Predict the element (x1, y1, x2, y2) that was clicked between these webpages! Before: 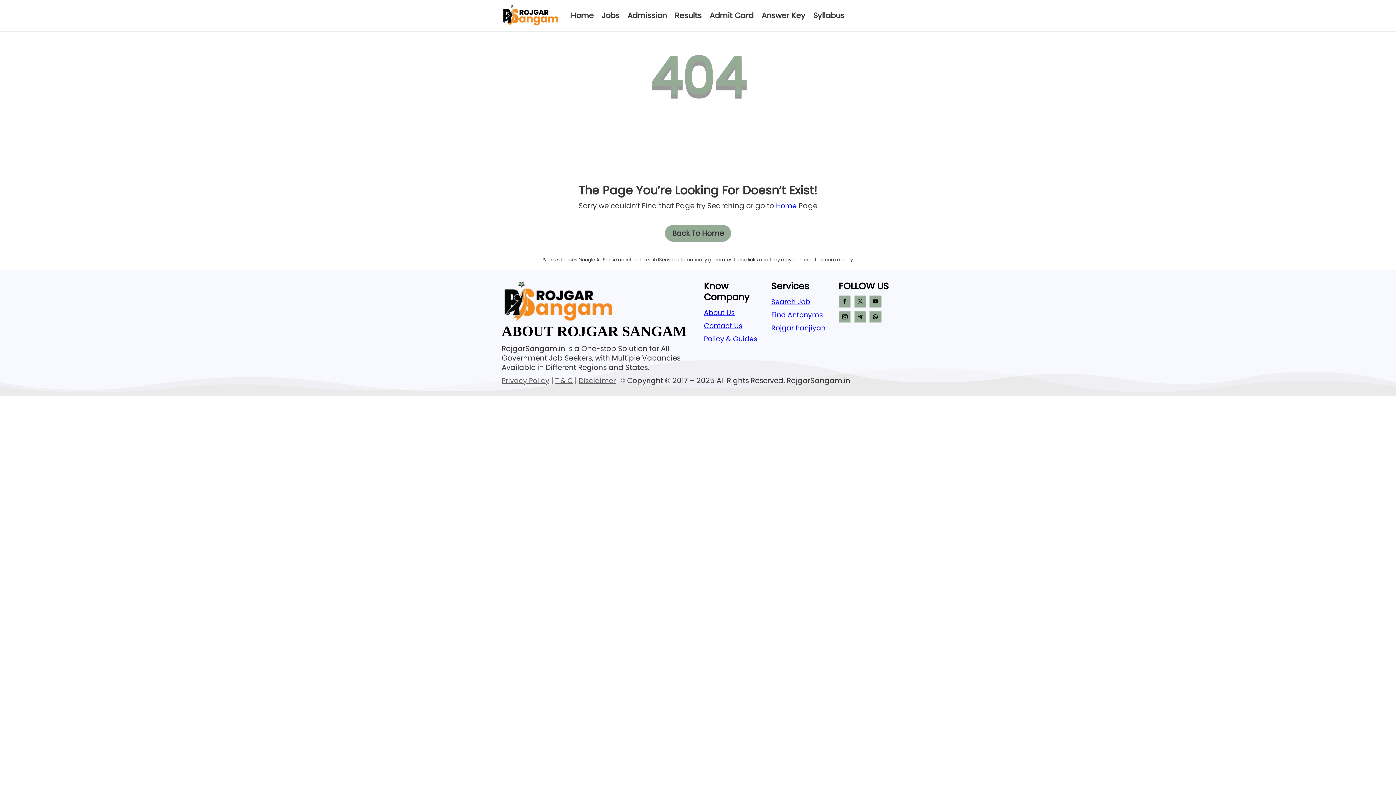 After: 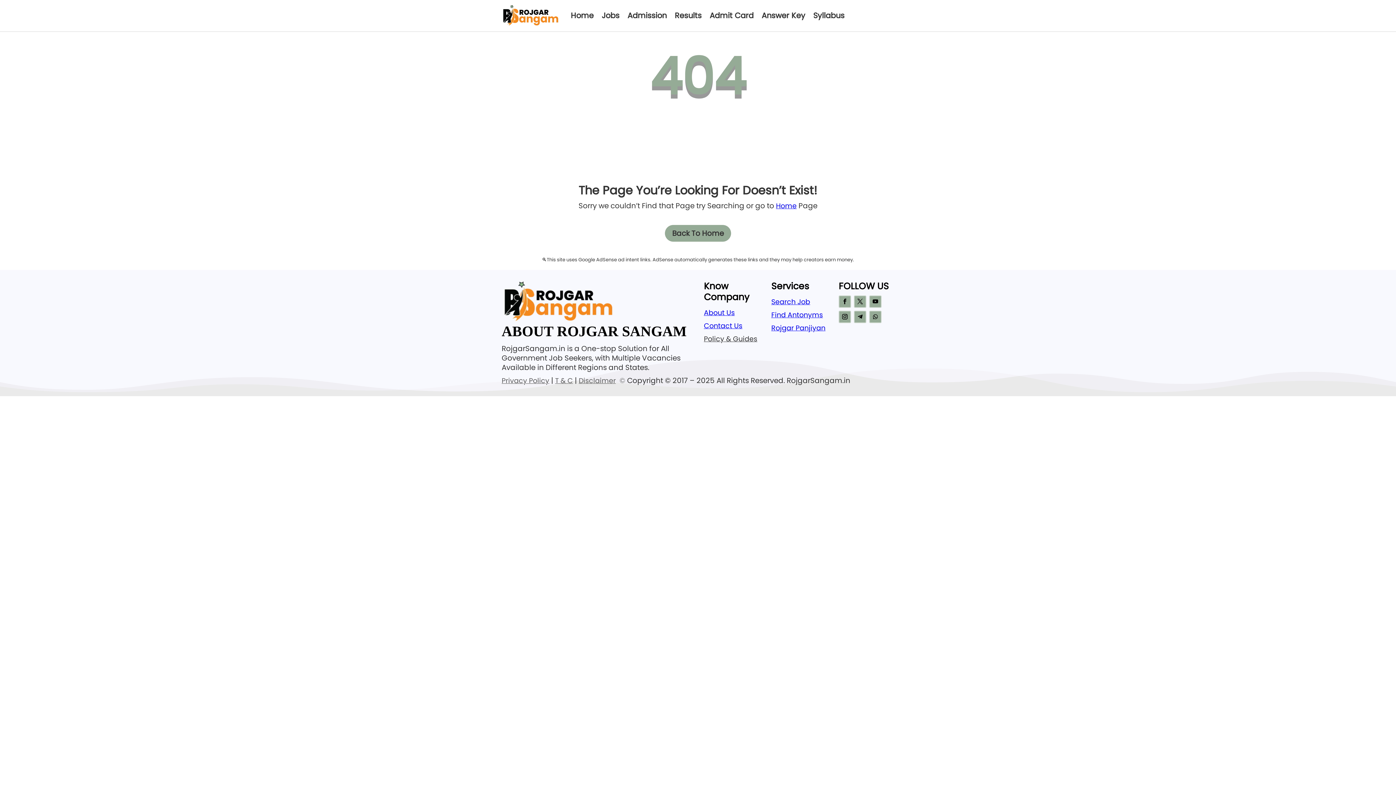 Action: label: Policy & Guides bbox: (704, 334, 757, 343)